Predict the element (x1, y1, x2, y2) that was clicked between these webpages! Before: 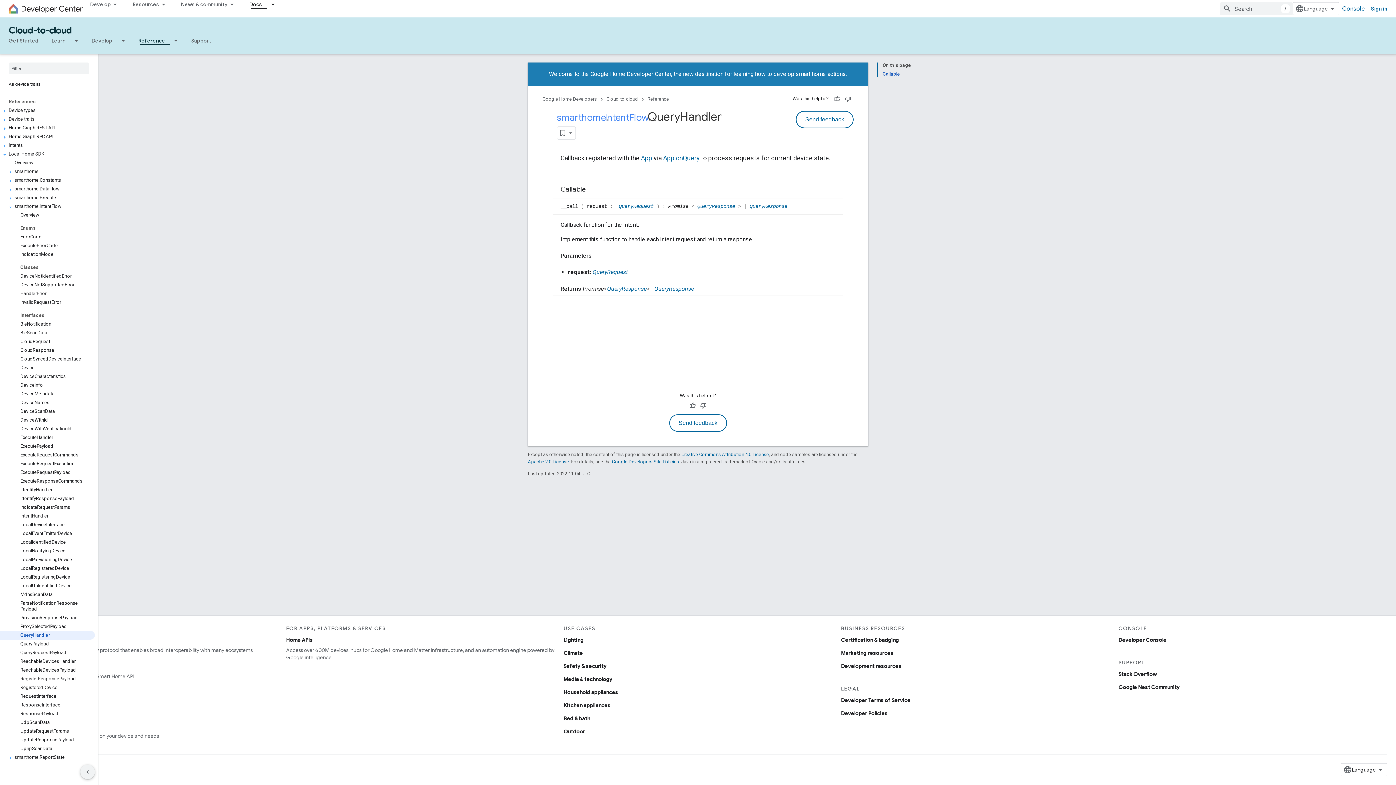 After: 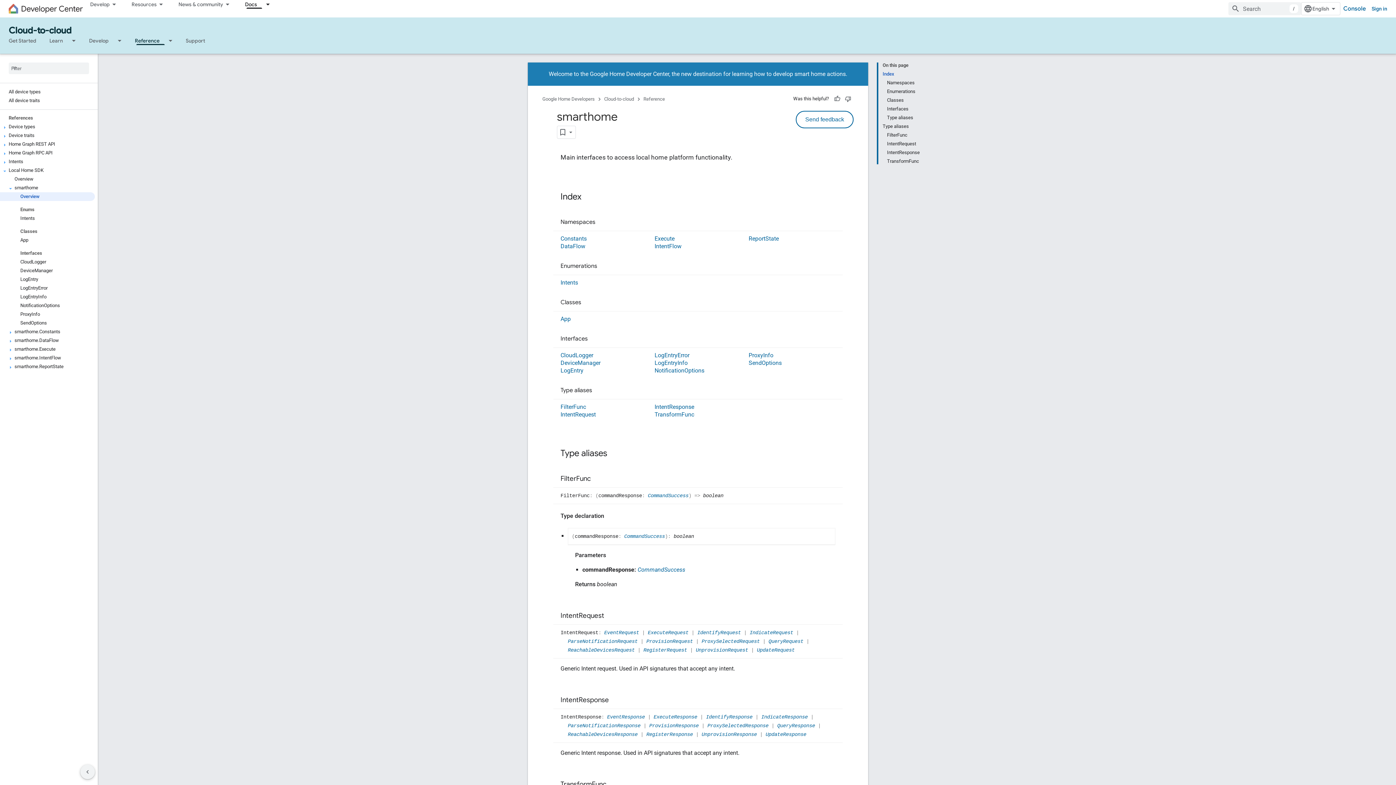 Action: label: smarthome bbox: (557, 111, 606, 123)